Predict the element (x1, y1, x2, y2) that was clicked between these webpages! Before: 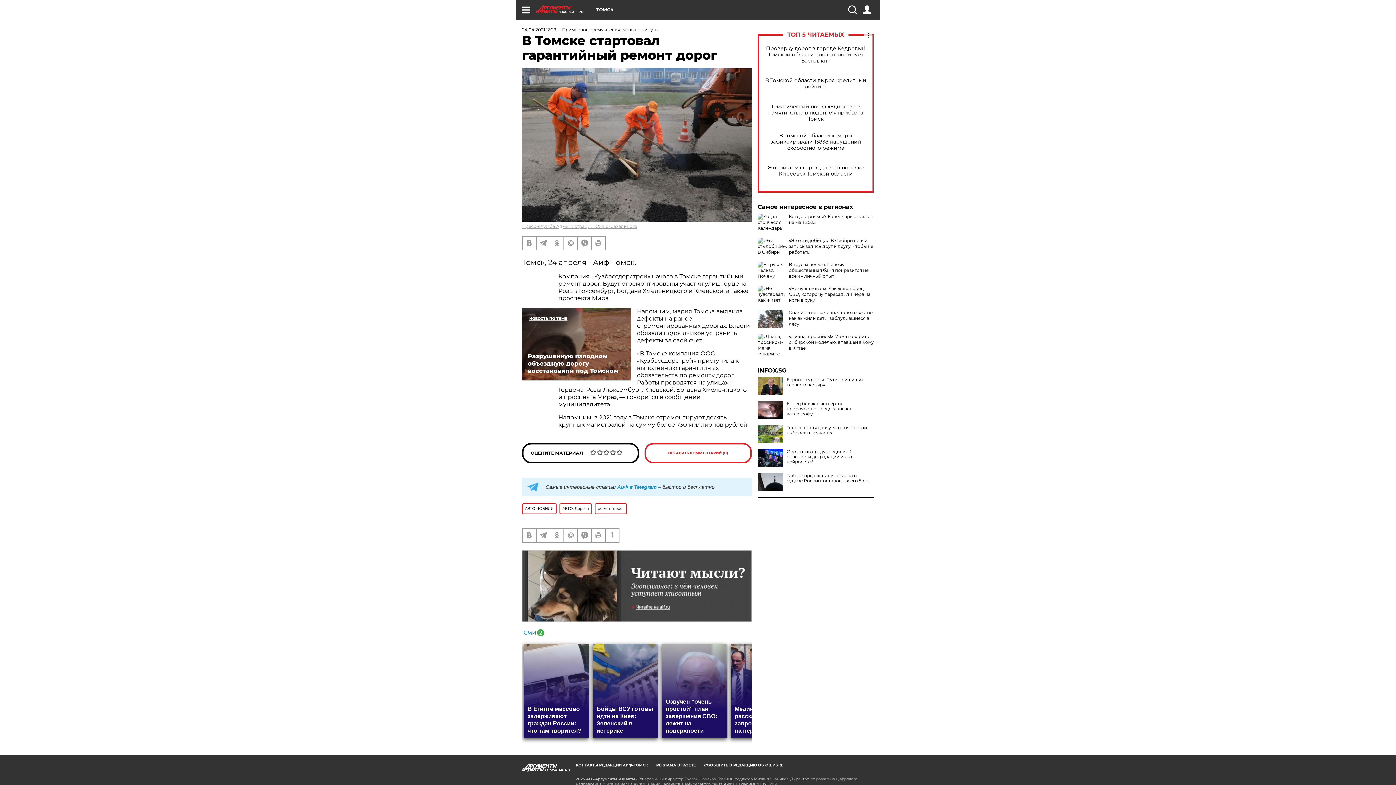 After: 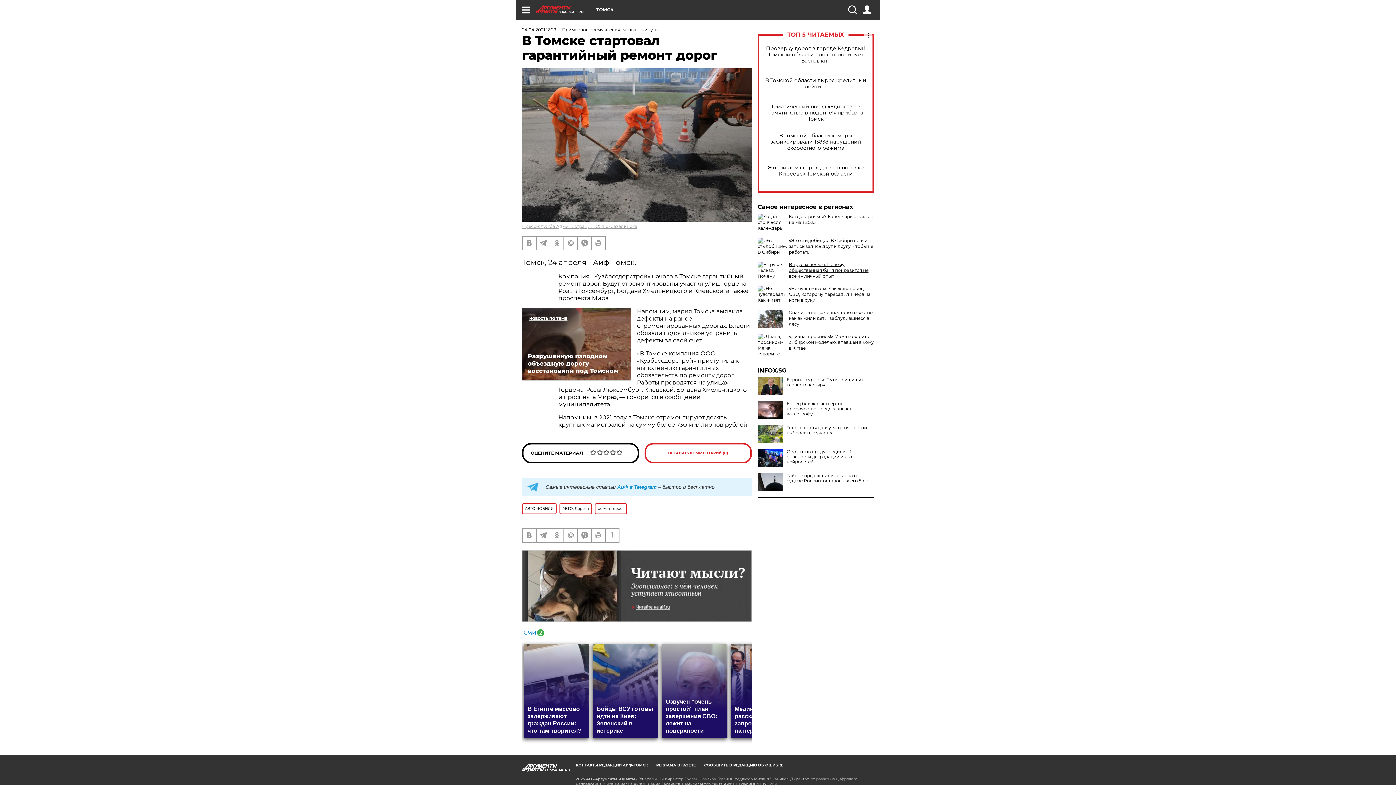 Action: label: В трусах нельзя. Почему общественная баня понравится не всем – личный опыт bbox: (789, 261, 868, 278)